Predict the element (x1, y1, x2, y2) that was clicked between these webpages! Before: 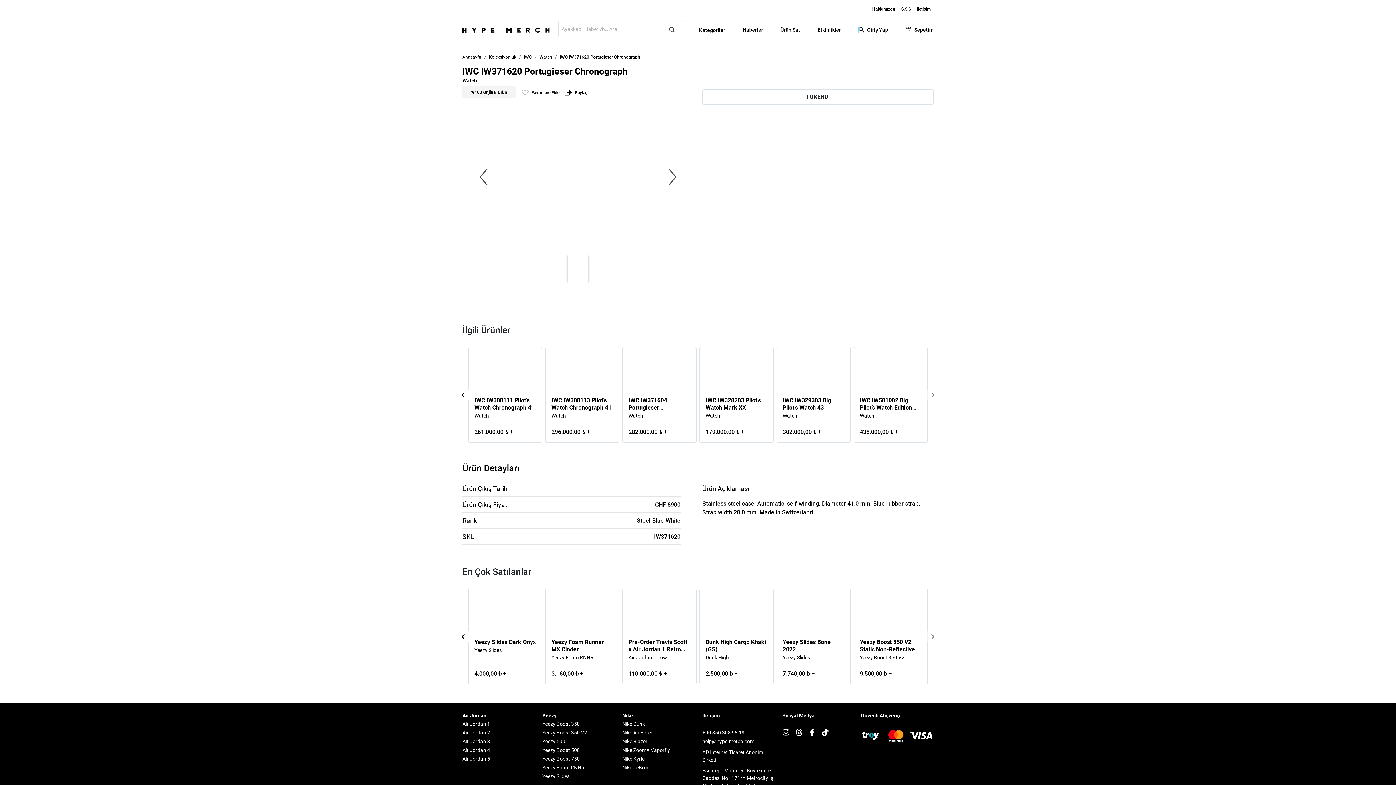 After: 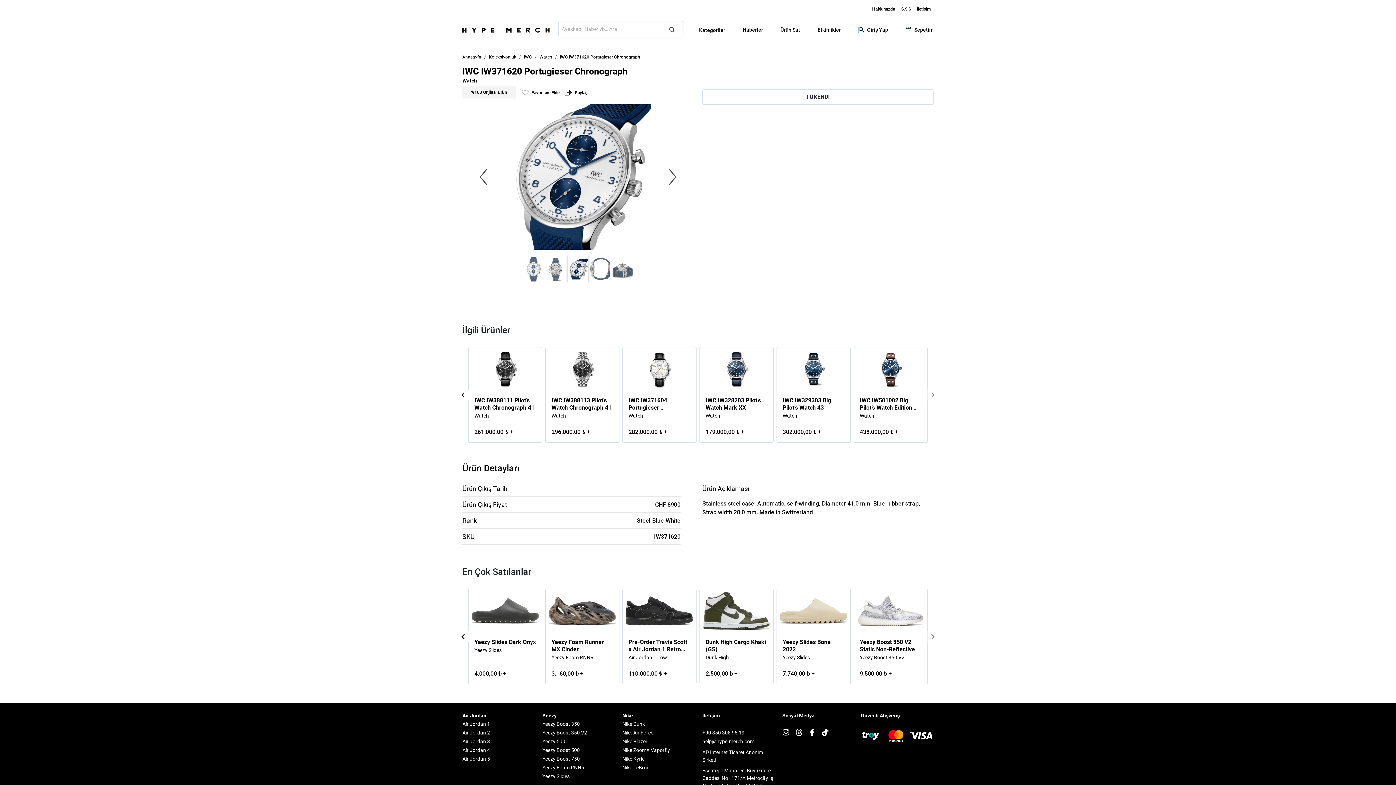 Action: bbox: (808, 455, 816, 463) label: Open Facebook